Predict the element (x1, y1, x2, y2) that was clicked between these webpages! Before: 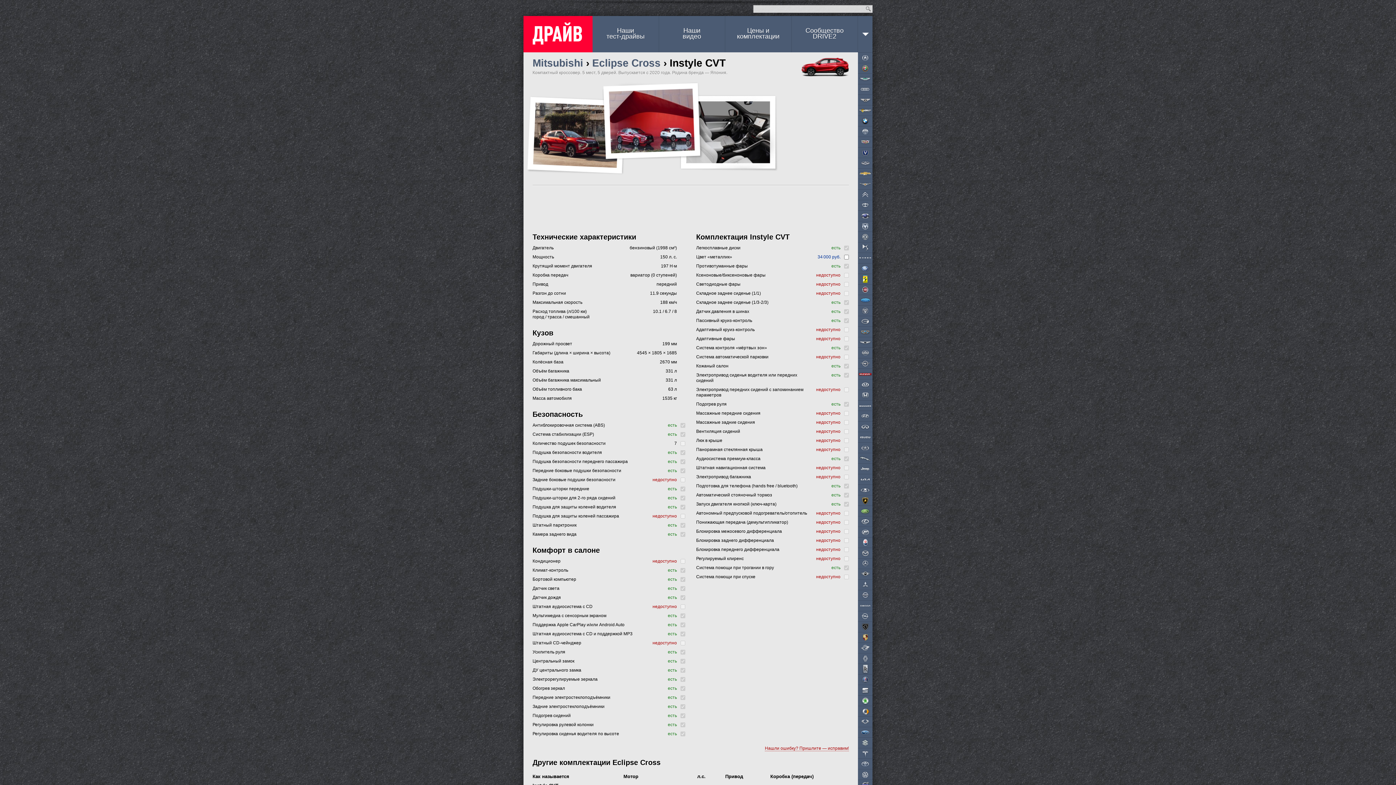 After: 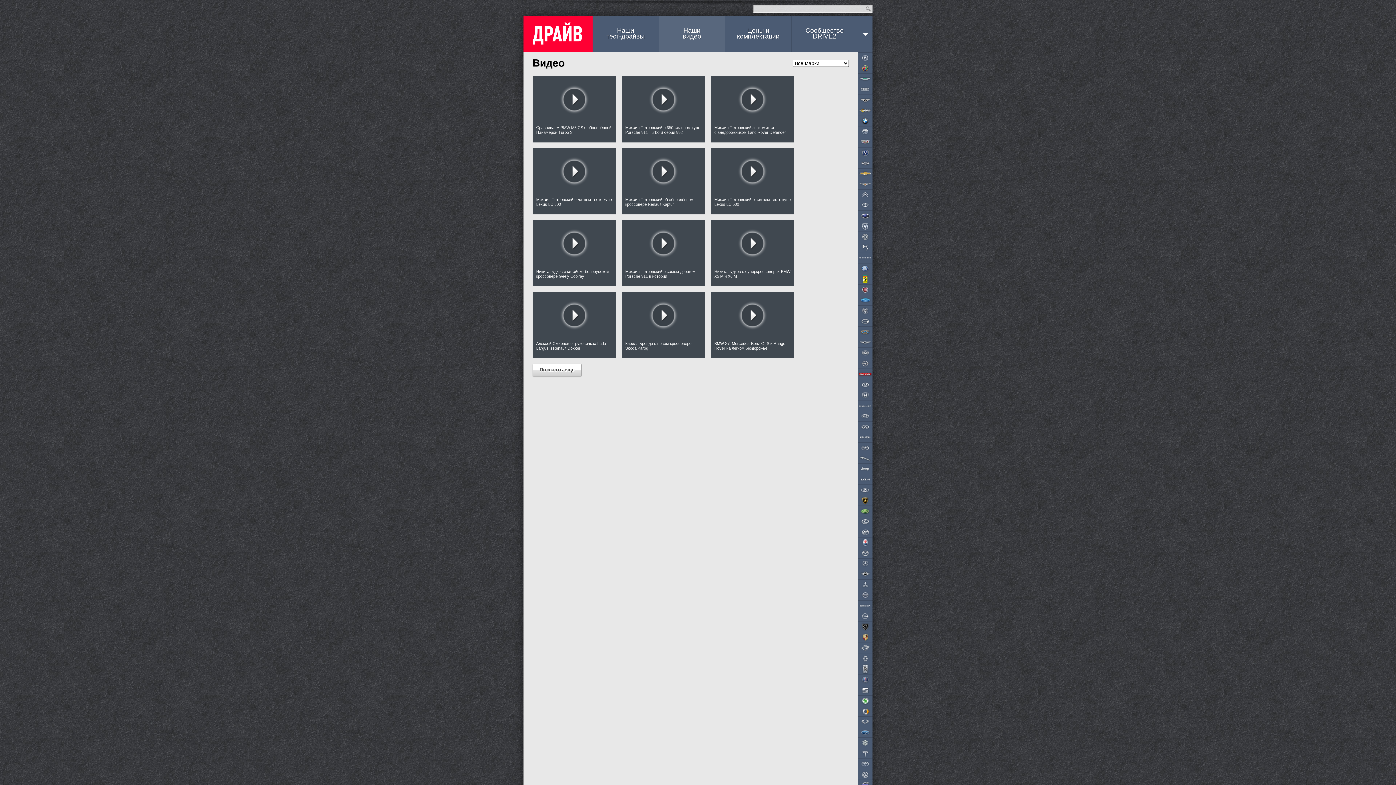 Action: label: Наши
видео bbox: (659, 16, 725, 52)